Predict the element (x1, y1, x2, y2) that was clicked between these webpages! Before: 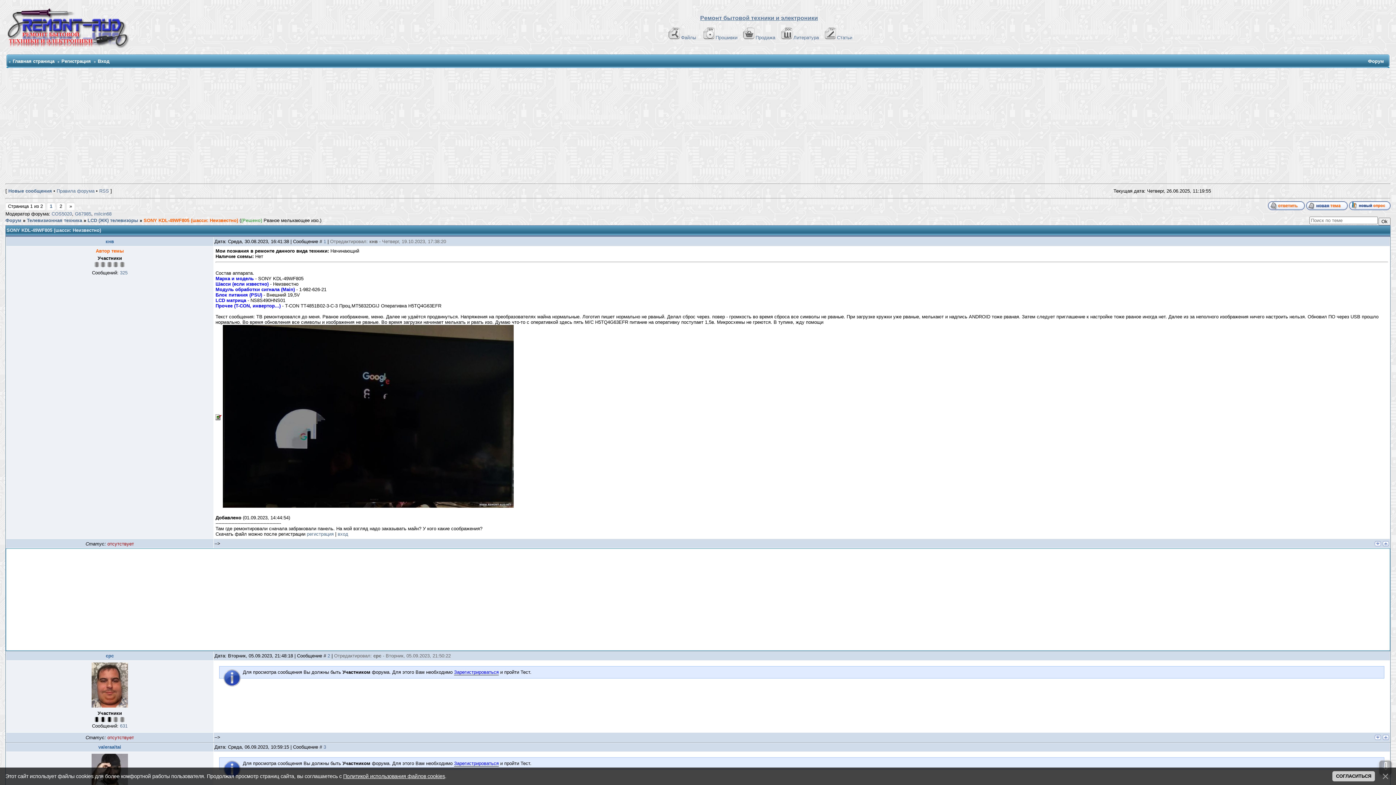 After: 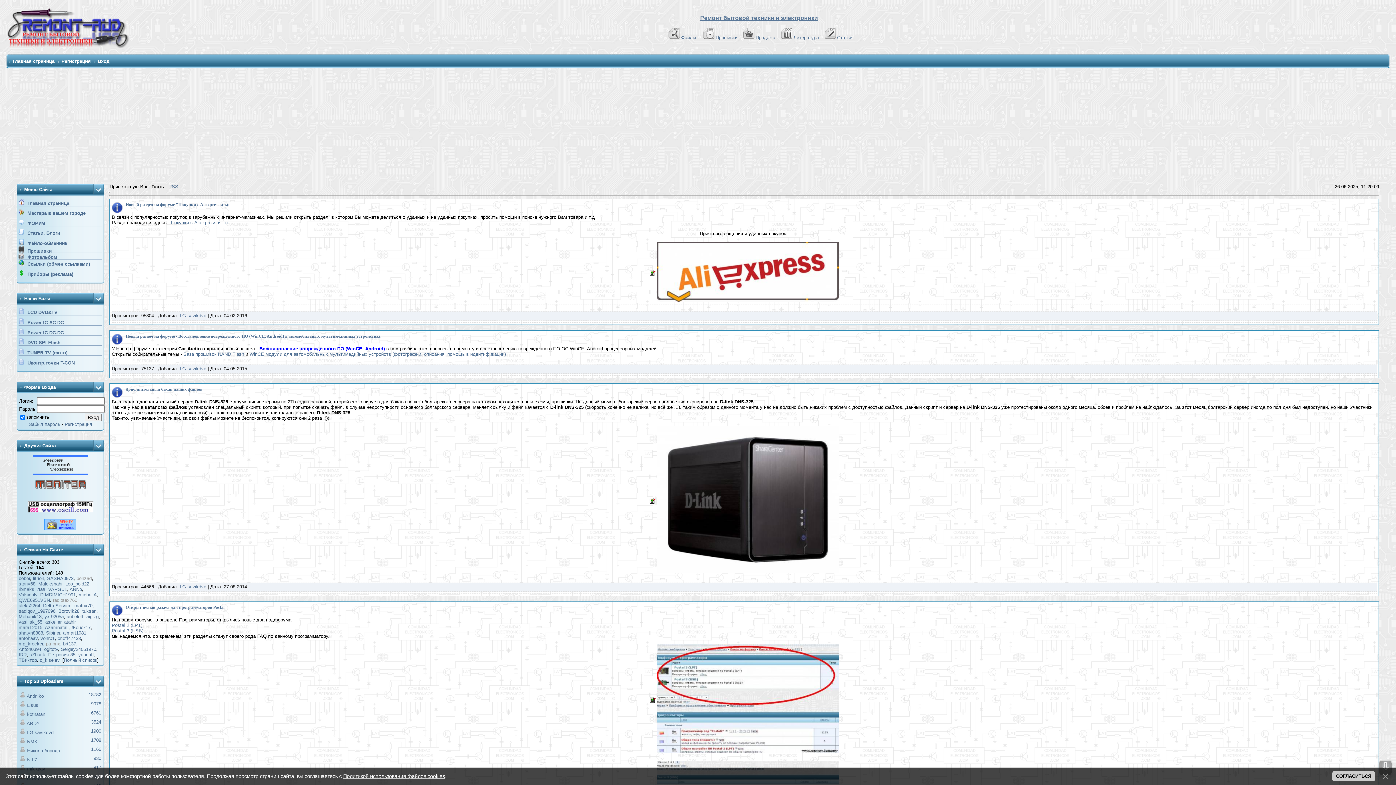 Action: bbox: (12, 58, 54, 64) label: Главная страница